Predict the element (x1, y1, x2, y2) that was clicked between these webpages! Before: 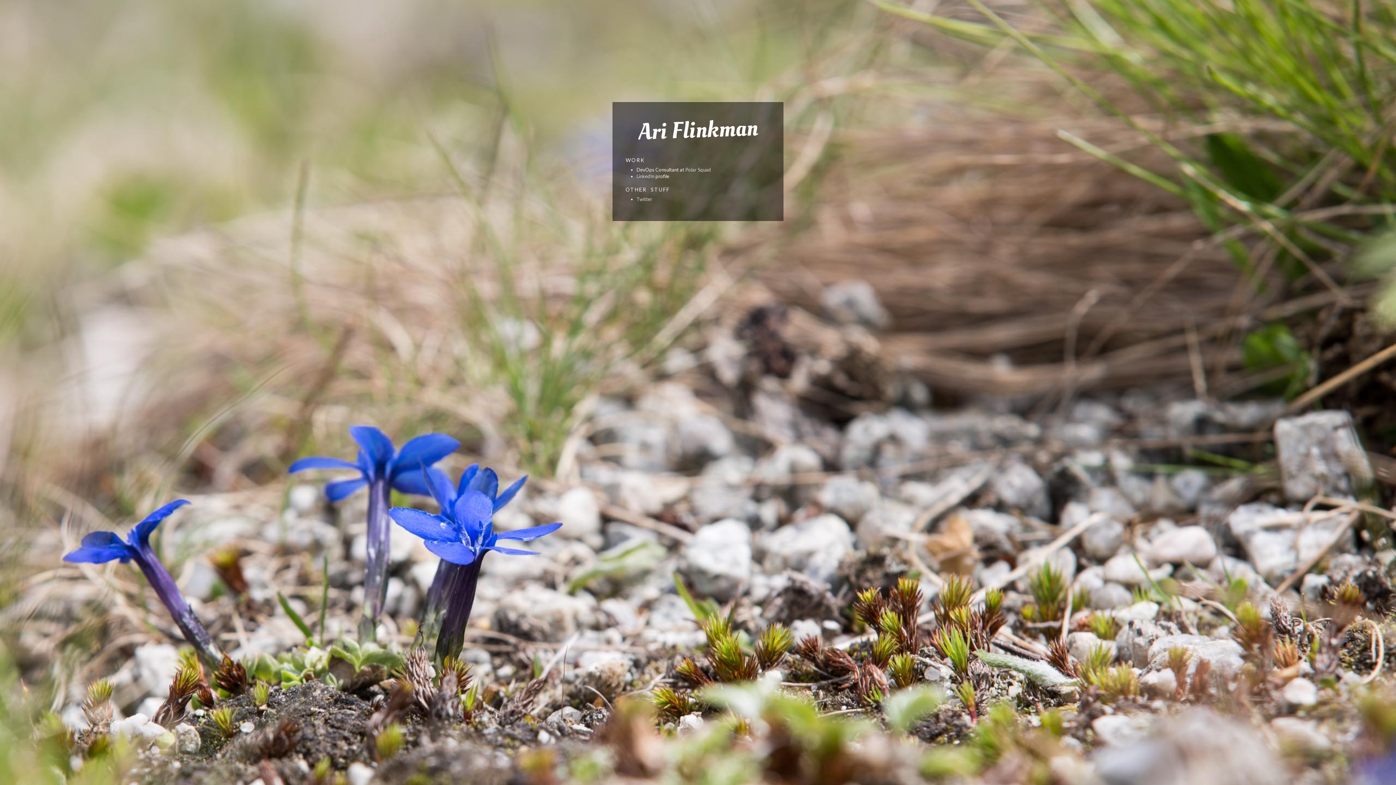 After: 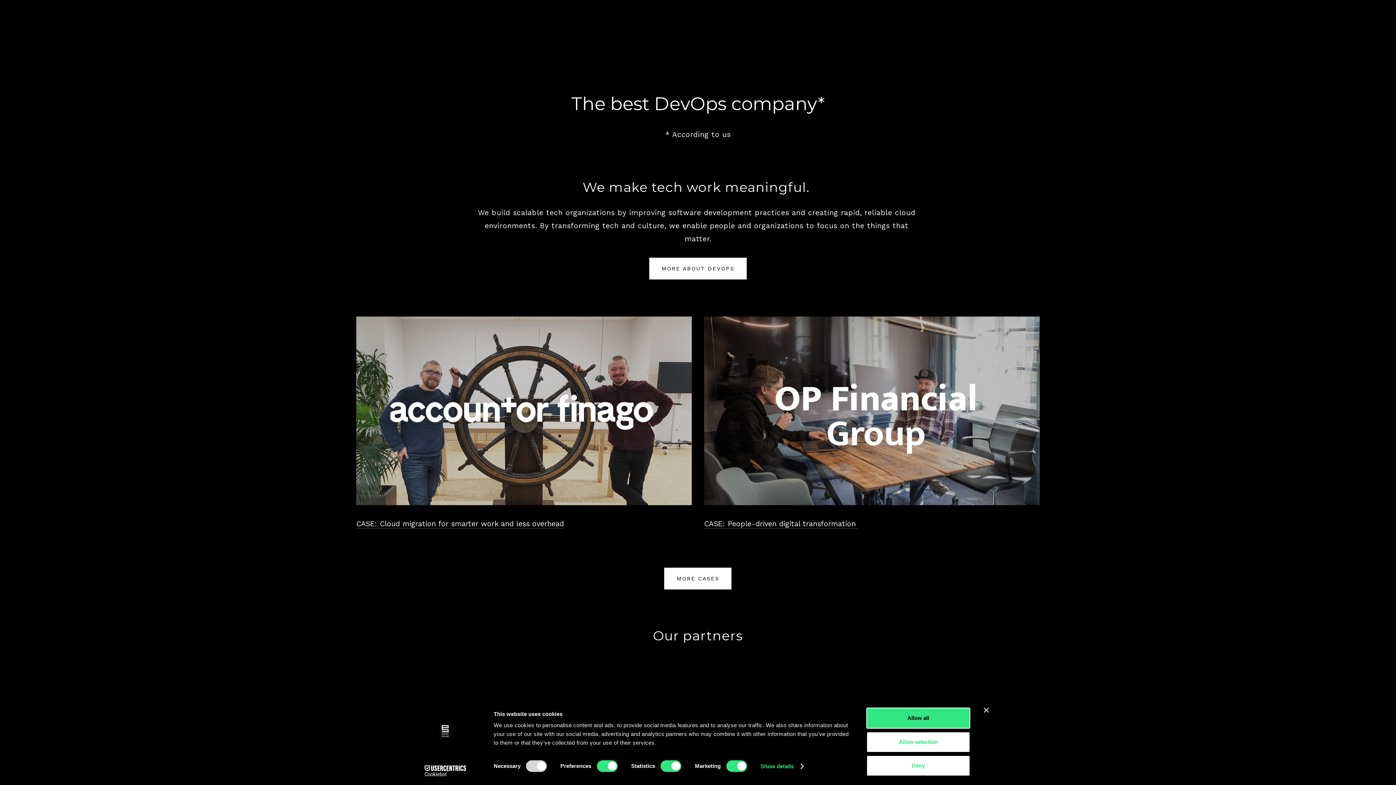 Action: bbox: (685, 166, 711, 172) label: Polar Squad